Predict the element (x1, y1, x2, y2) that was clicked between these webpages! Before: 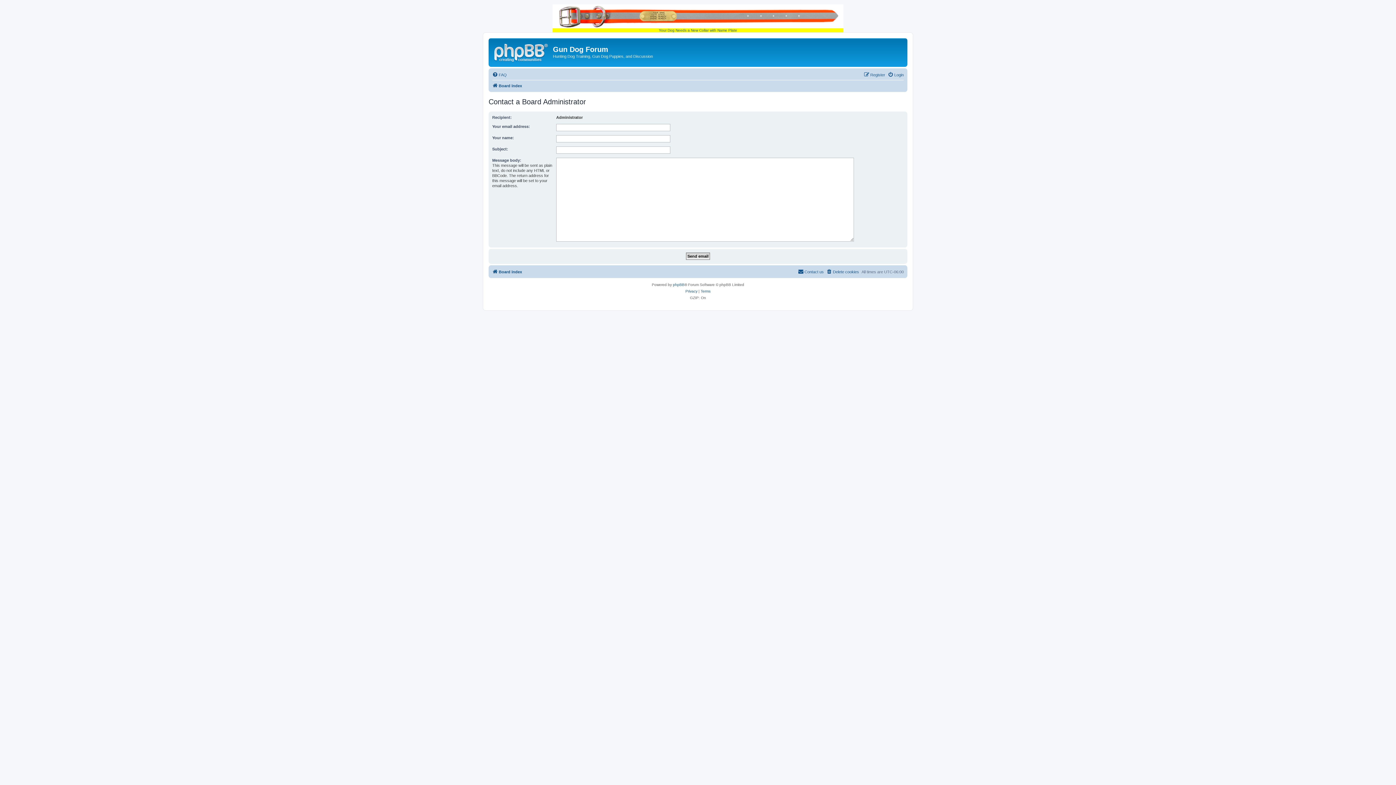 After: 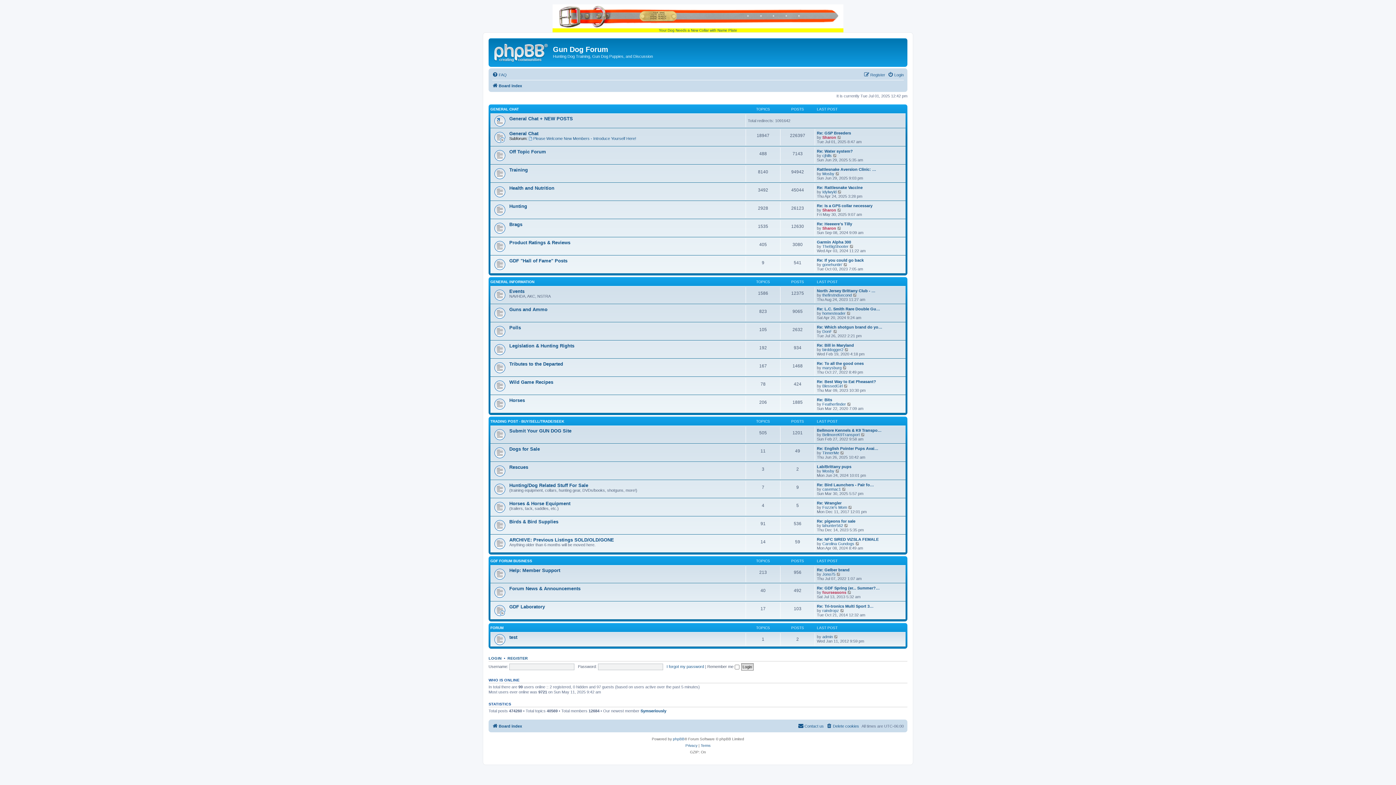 Action: bbox: (490, 40, 553, 63)